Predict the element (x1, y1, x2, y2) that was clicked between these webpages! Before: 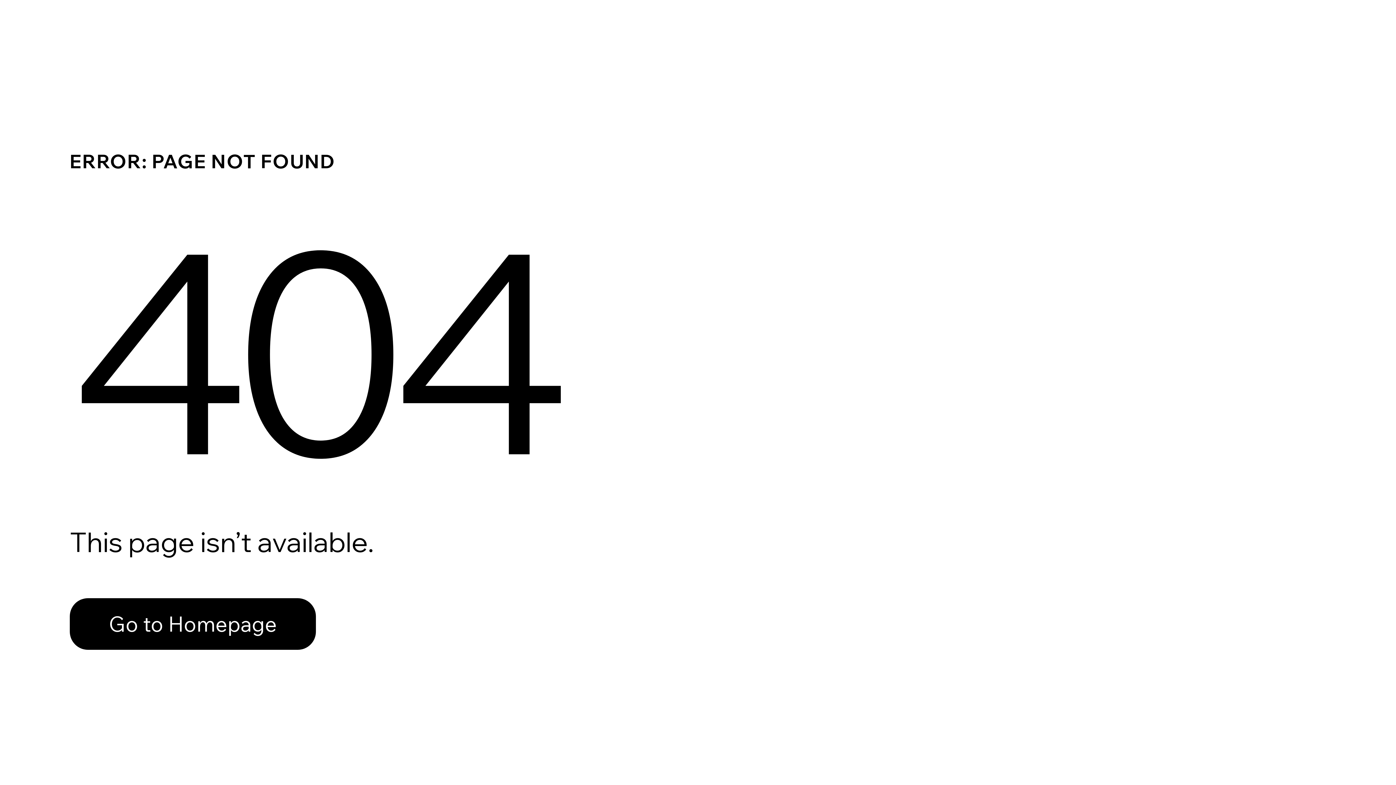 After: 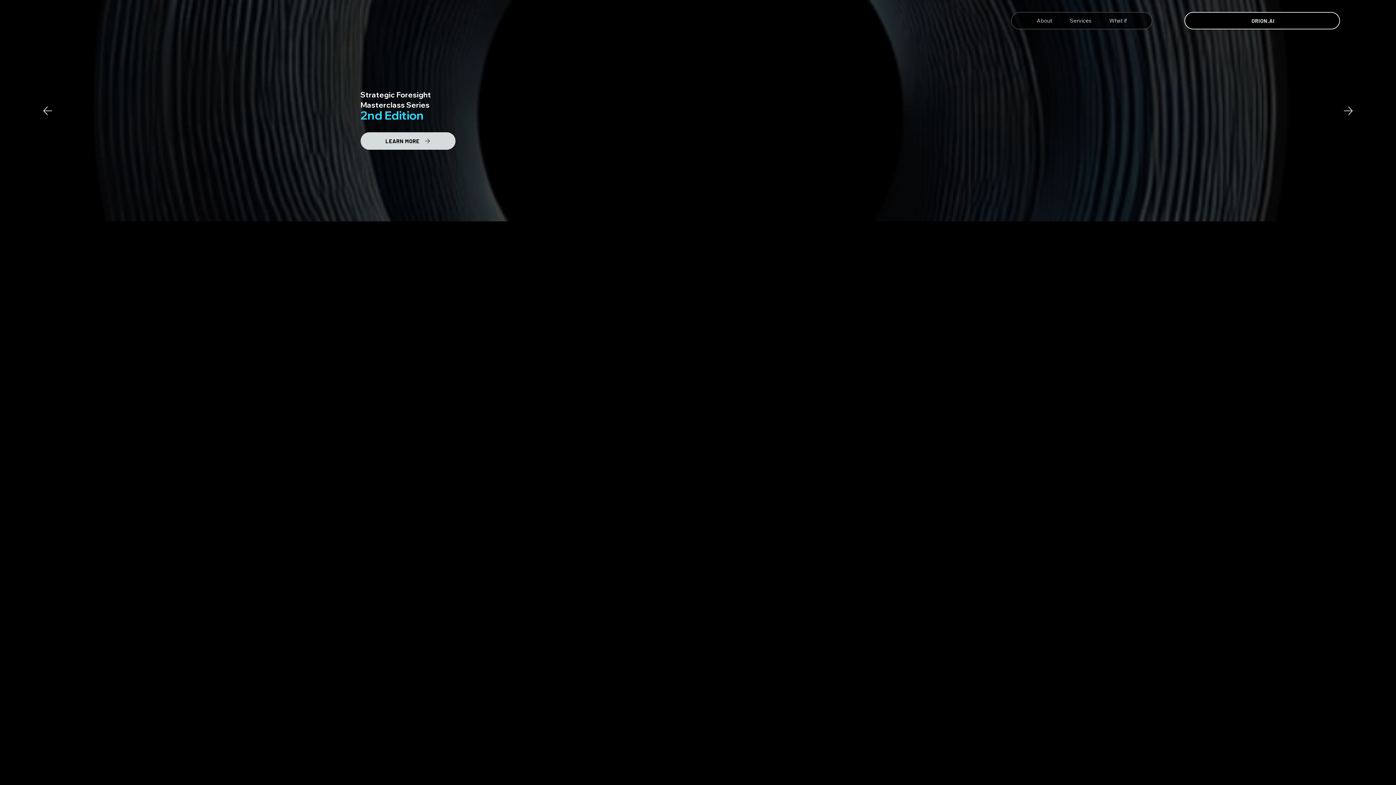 Action: bbox: (69, 582, 768, 659) label: Go to Homepage